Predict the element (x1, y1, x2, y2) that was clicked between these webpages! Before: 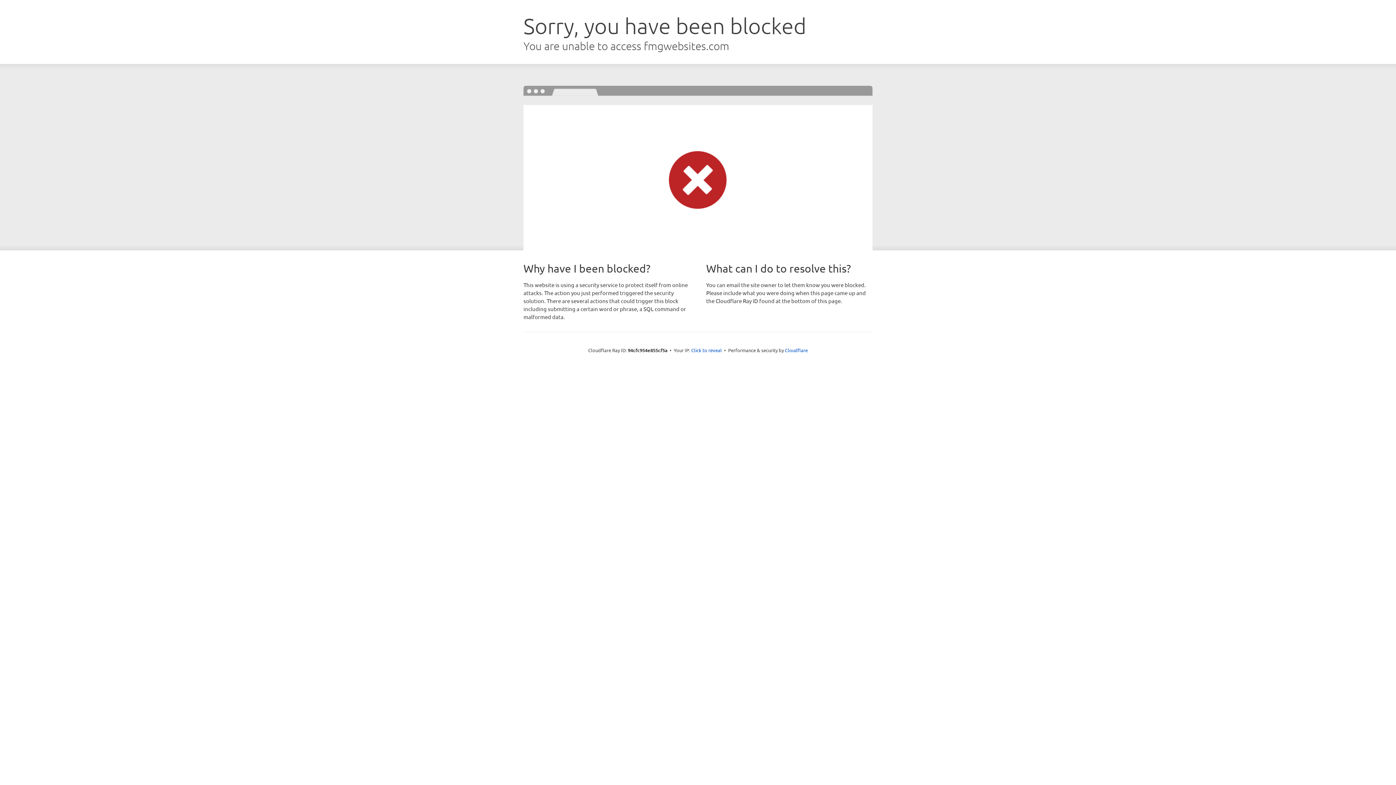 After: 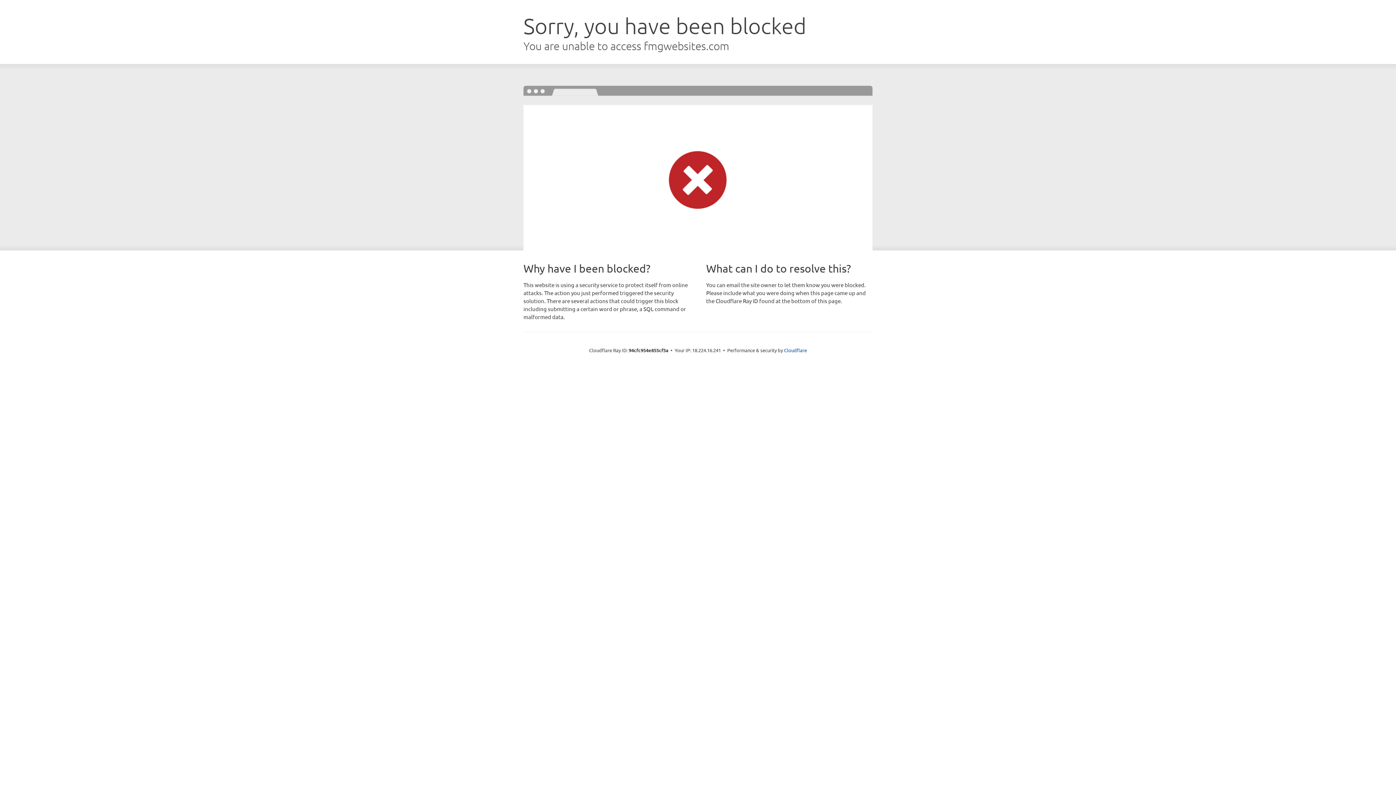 Action: label: Click to reveal bbox: (691, 346, 722, 353)